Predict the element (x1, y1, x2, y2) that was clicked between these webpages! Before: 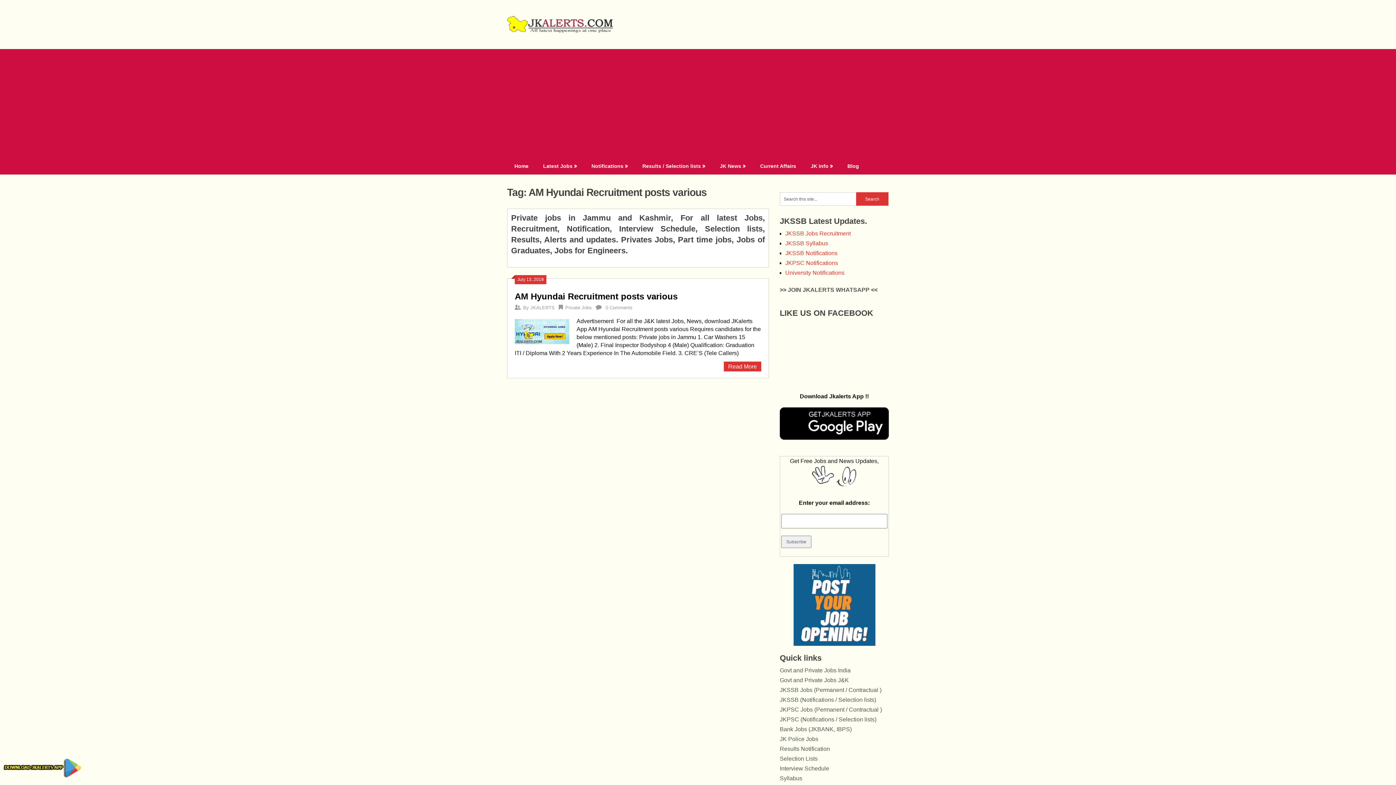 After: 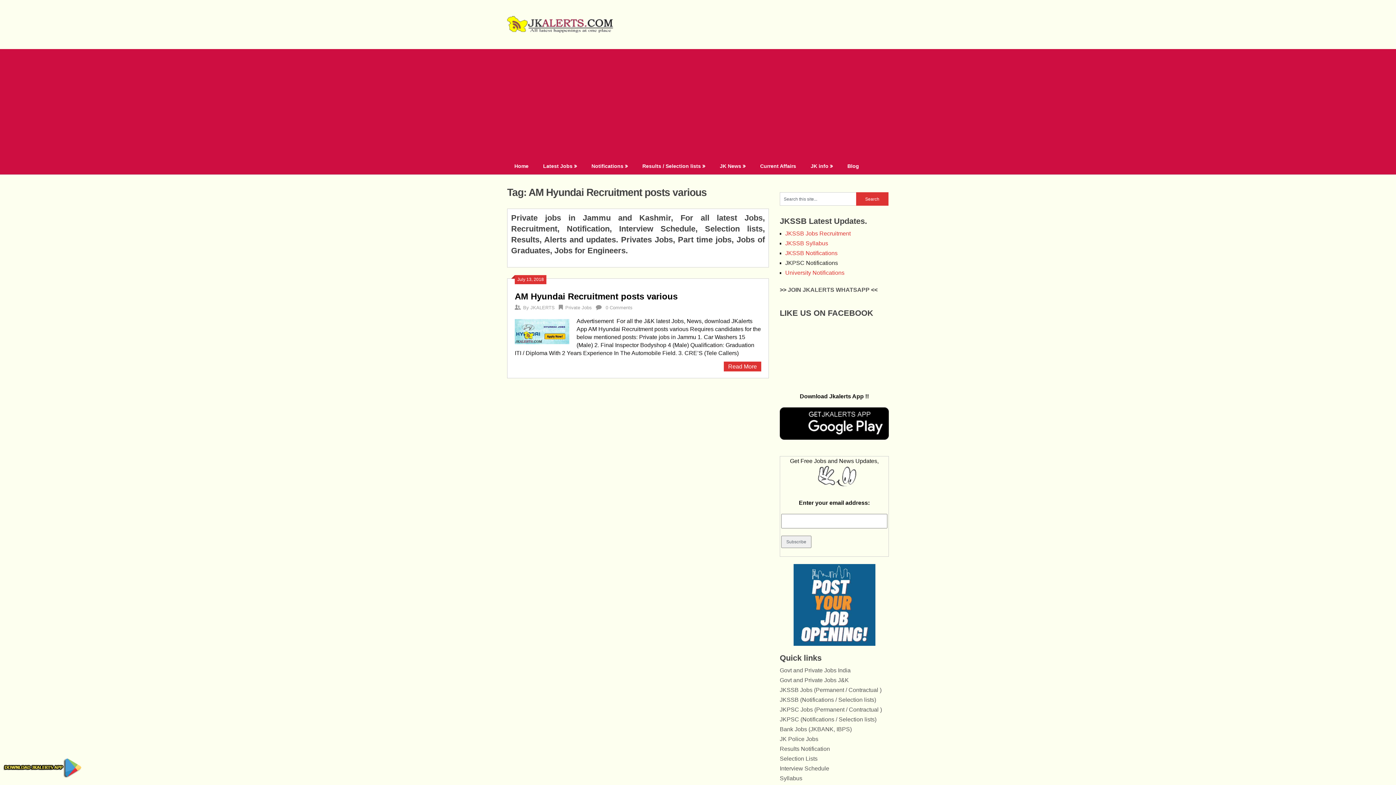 Action: bbox: (785, 260, 838, 266) label: JKPSC Notifications